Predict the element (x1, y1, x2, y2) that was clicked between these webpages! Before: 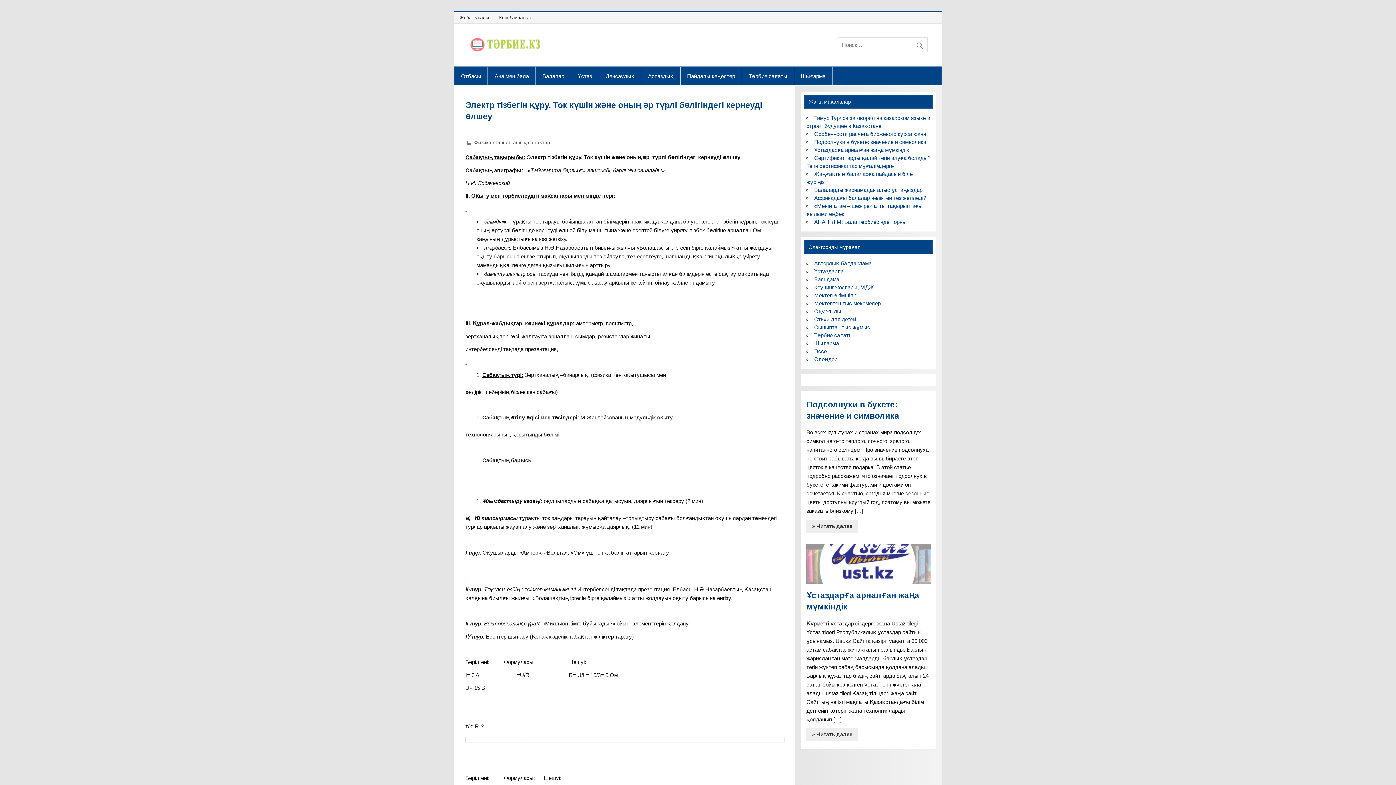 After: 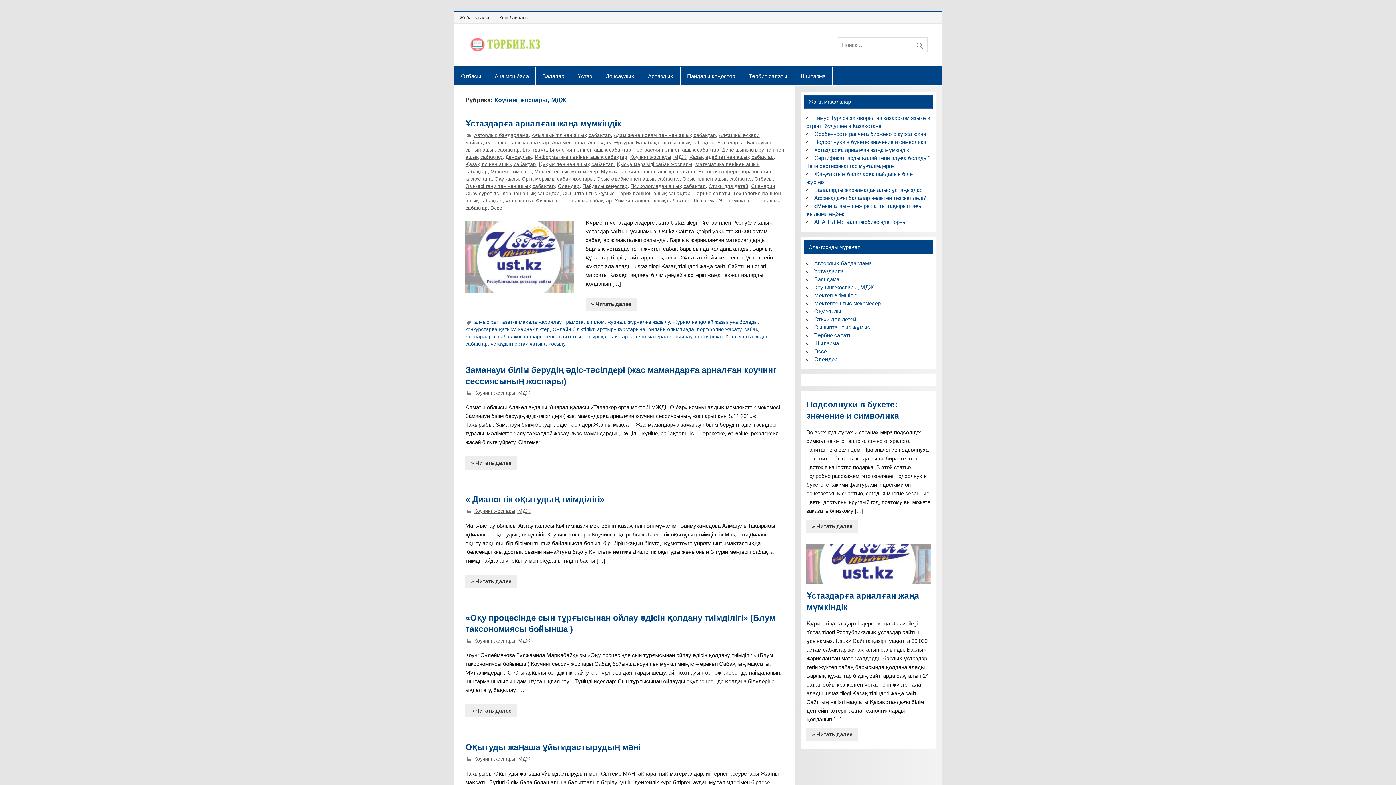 Action: label: Коучинг жоспары, МДЖ bbox: (814, 284, 874, 290)